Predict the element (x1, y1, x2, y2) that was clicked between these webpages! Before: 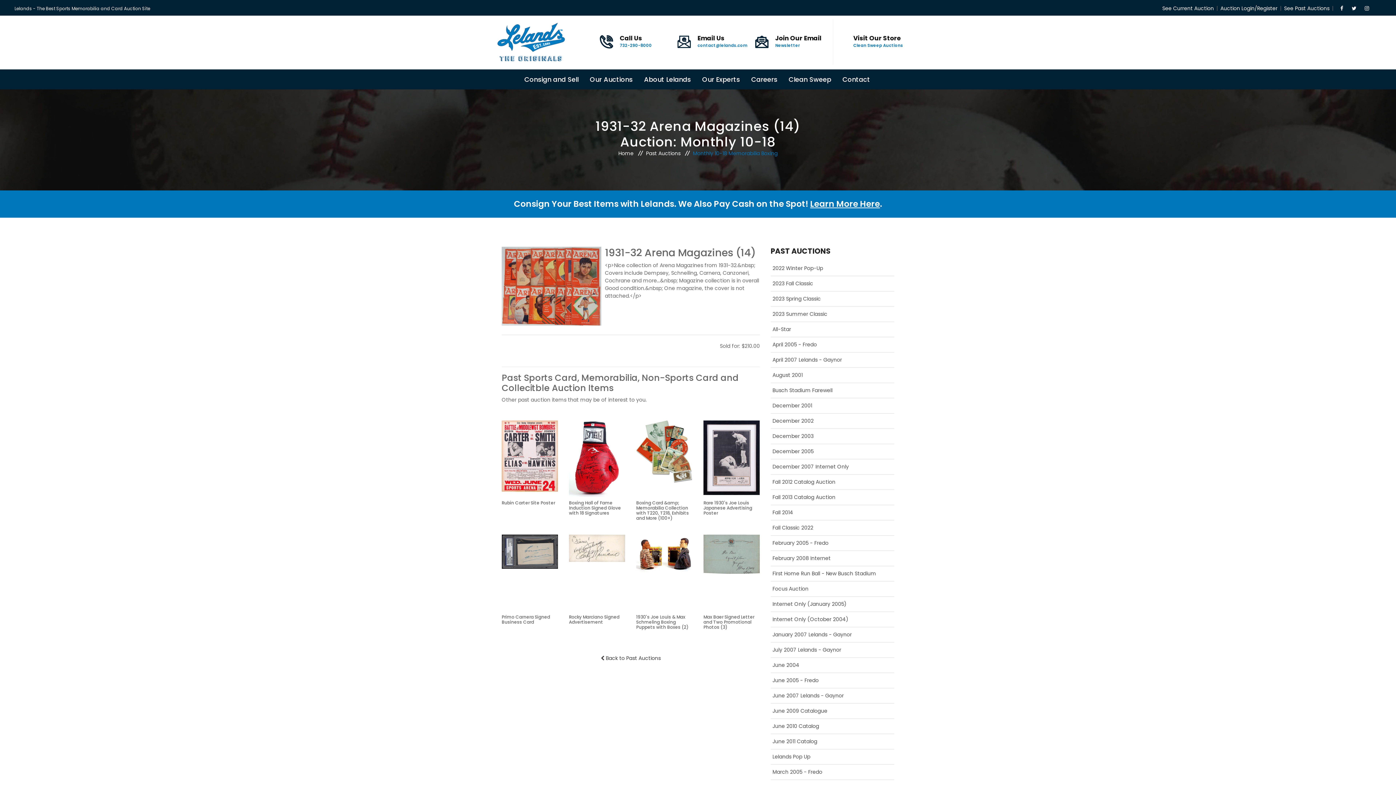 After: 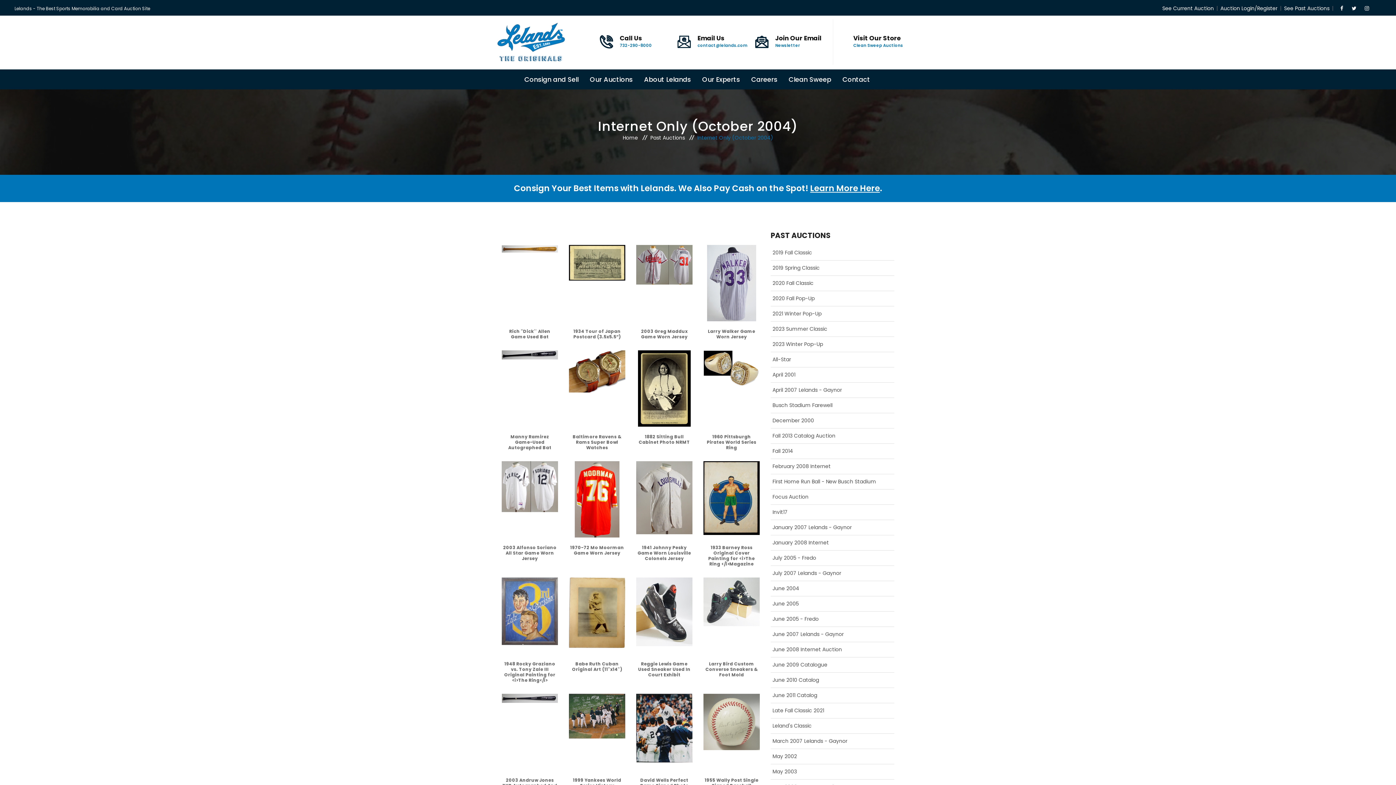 Action: bbox: (770, 616, 848, 623) label: Internet Only (October 2004)